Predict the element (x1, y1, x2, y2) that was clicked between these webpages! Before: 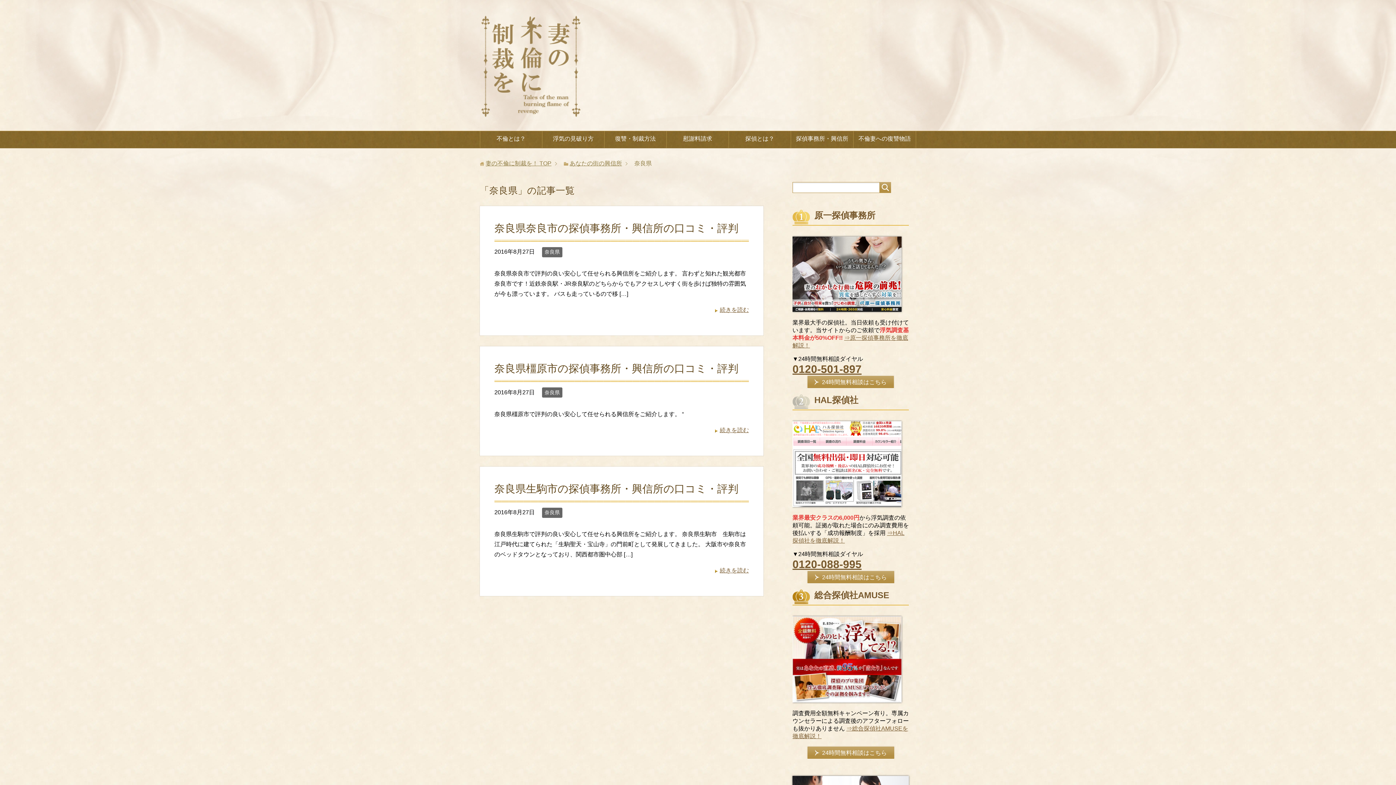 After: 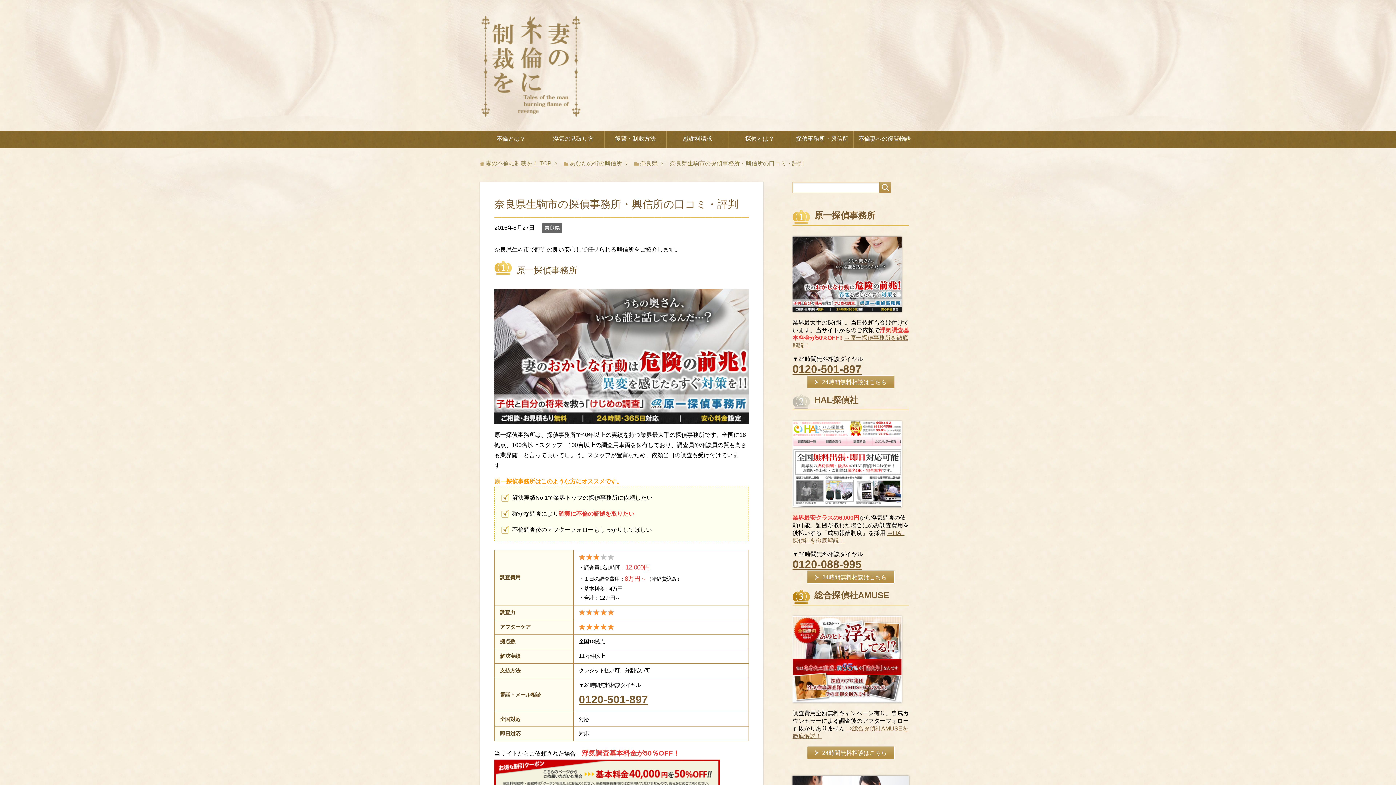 Action: bbox: (715, 567, 749, 573) label: 続きを読む